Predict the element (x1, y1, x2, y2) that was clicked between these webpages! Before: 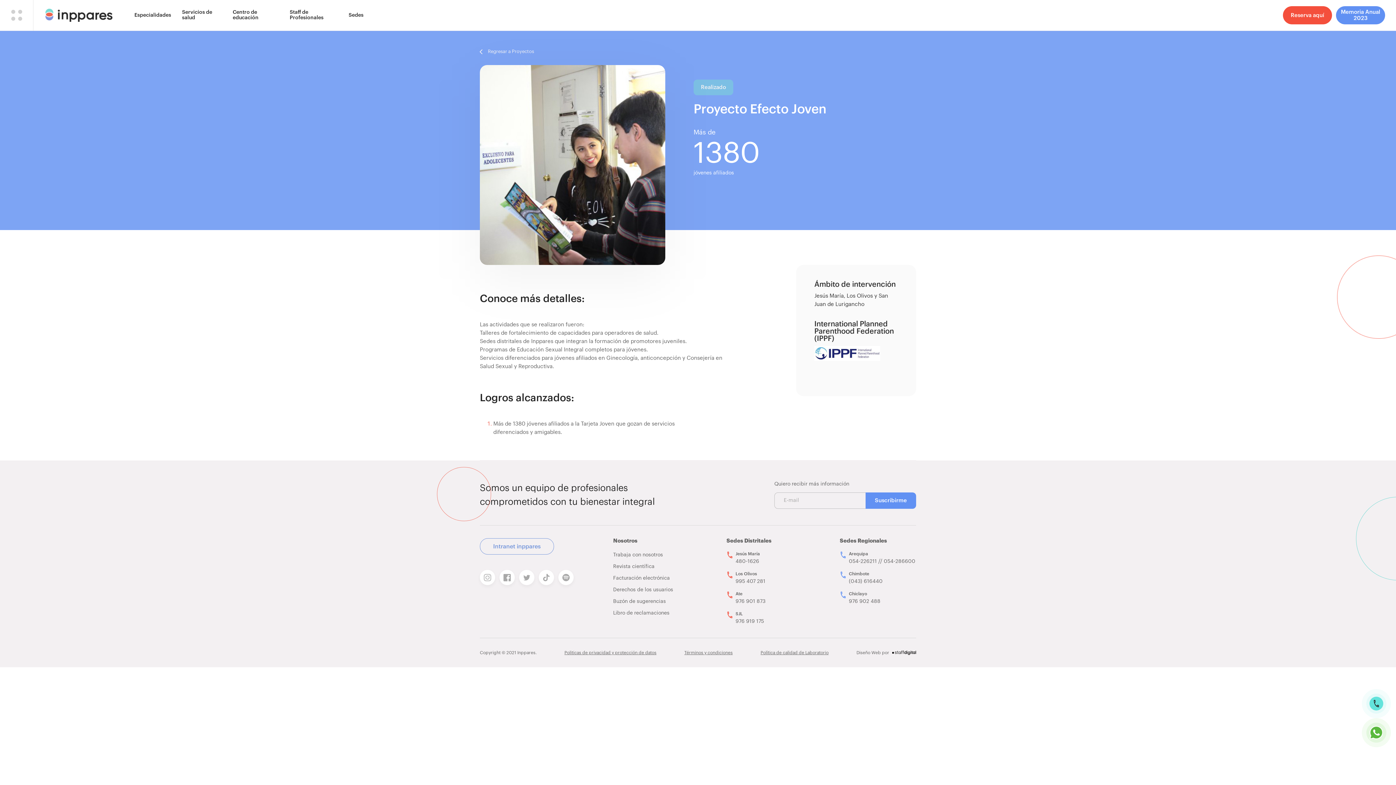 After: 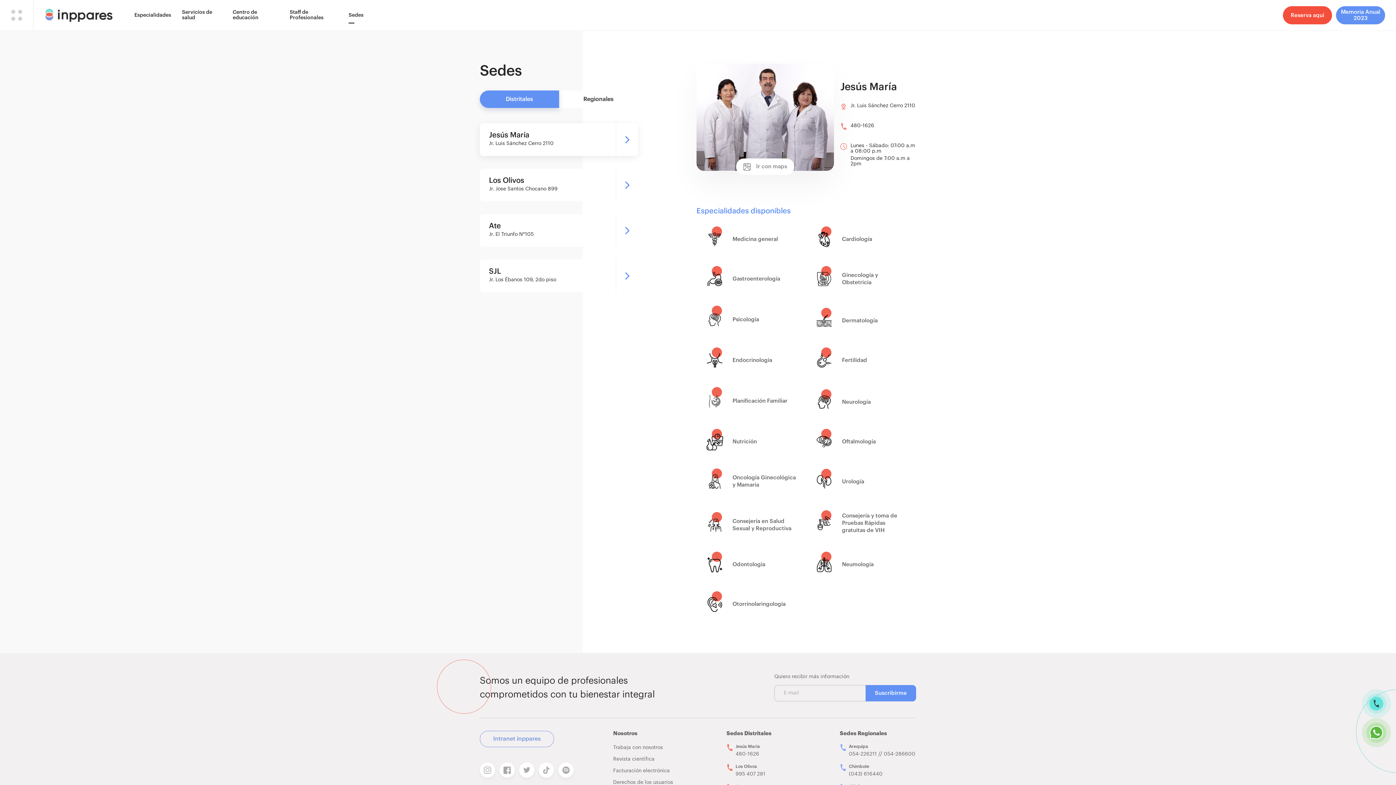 Action: label: Sedes bbox: (348, 0, 363, 30)